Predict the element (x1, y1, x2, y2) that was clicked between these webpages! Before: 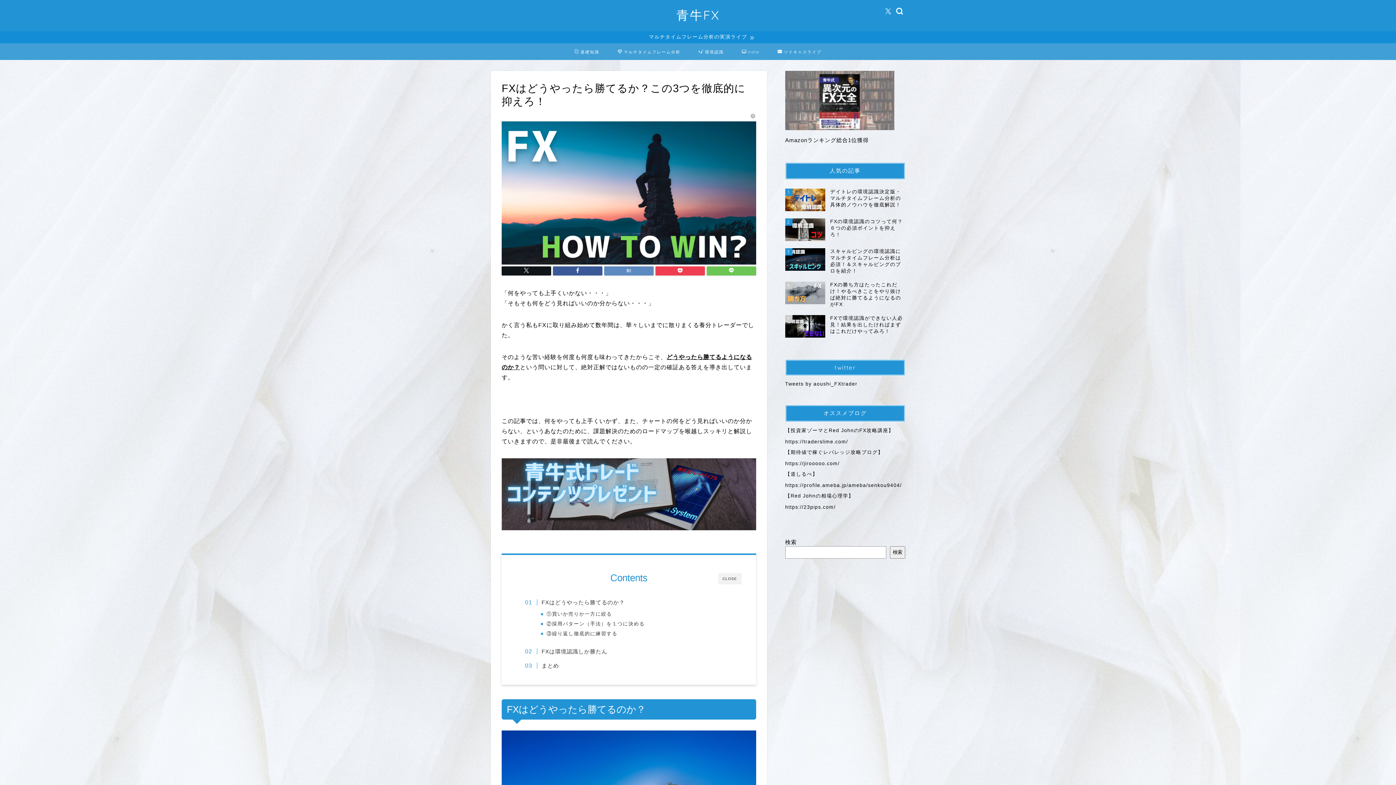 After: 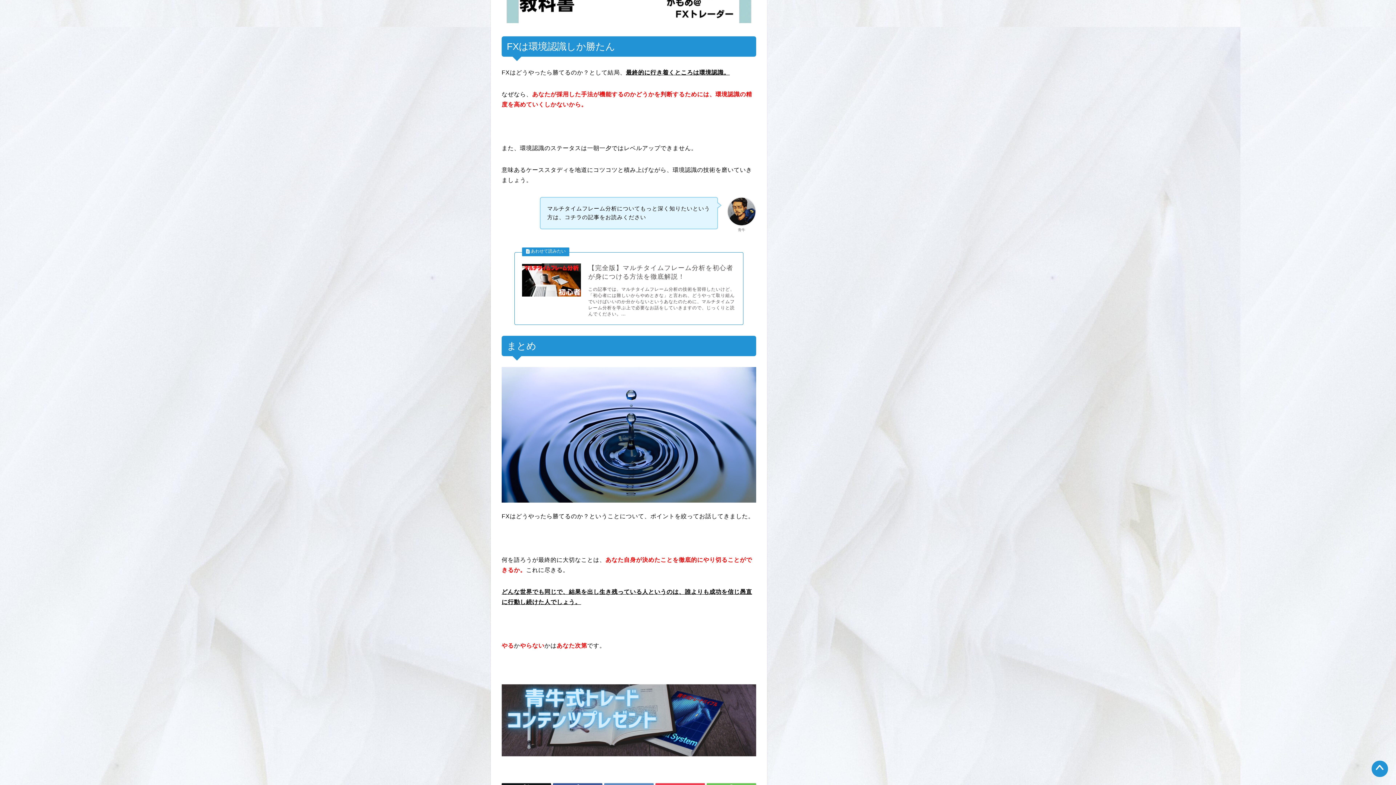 Action: bbox: (532, 647, 607, 656) label: FXは環境認識しか勝たん